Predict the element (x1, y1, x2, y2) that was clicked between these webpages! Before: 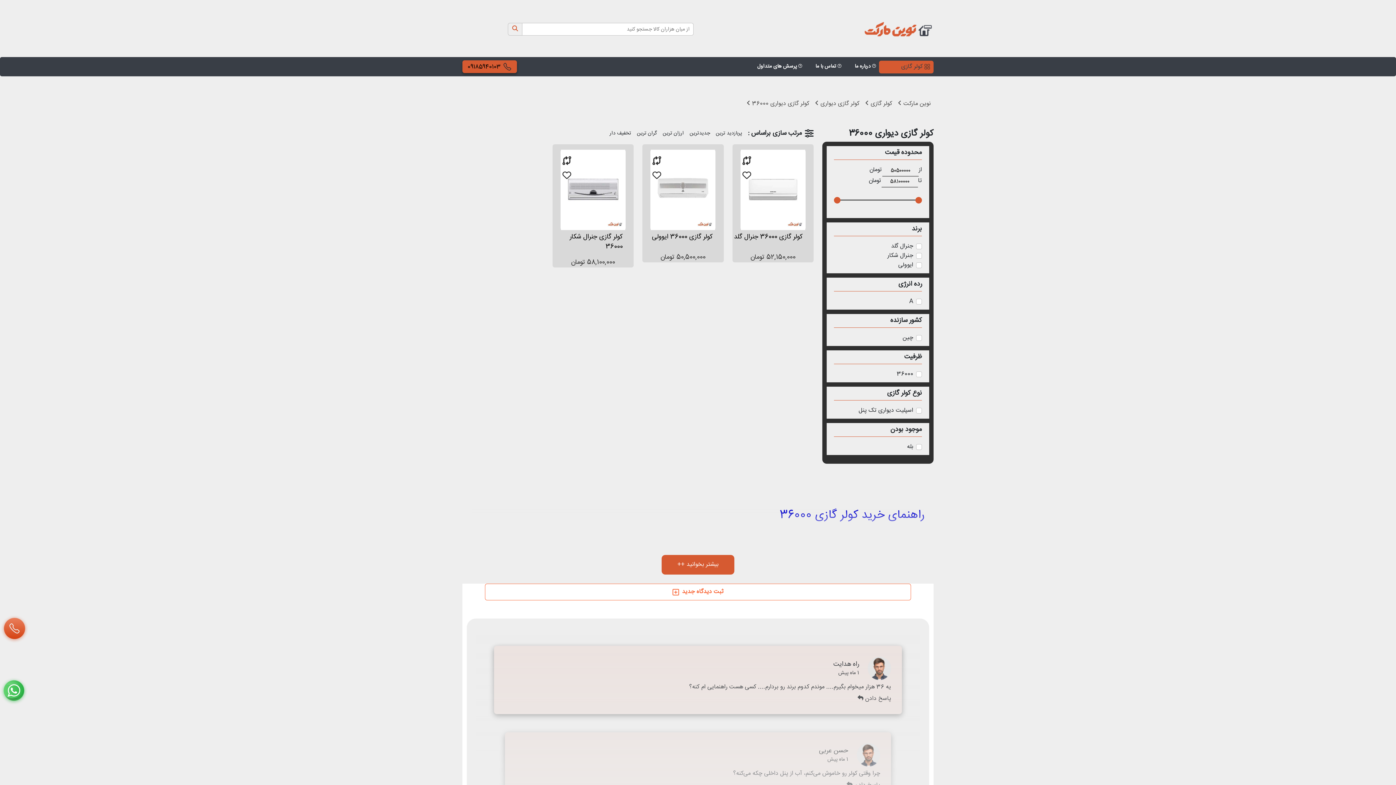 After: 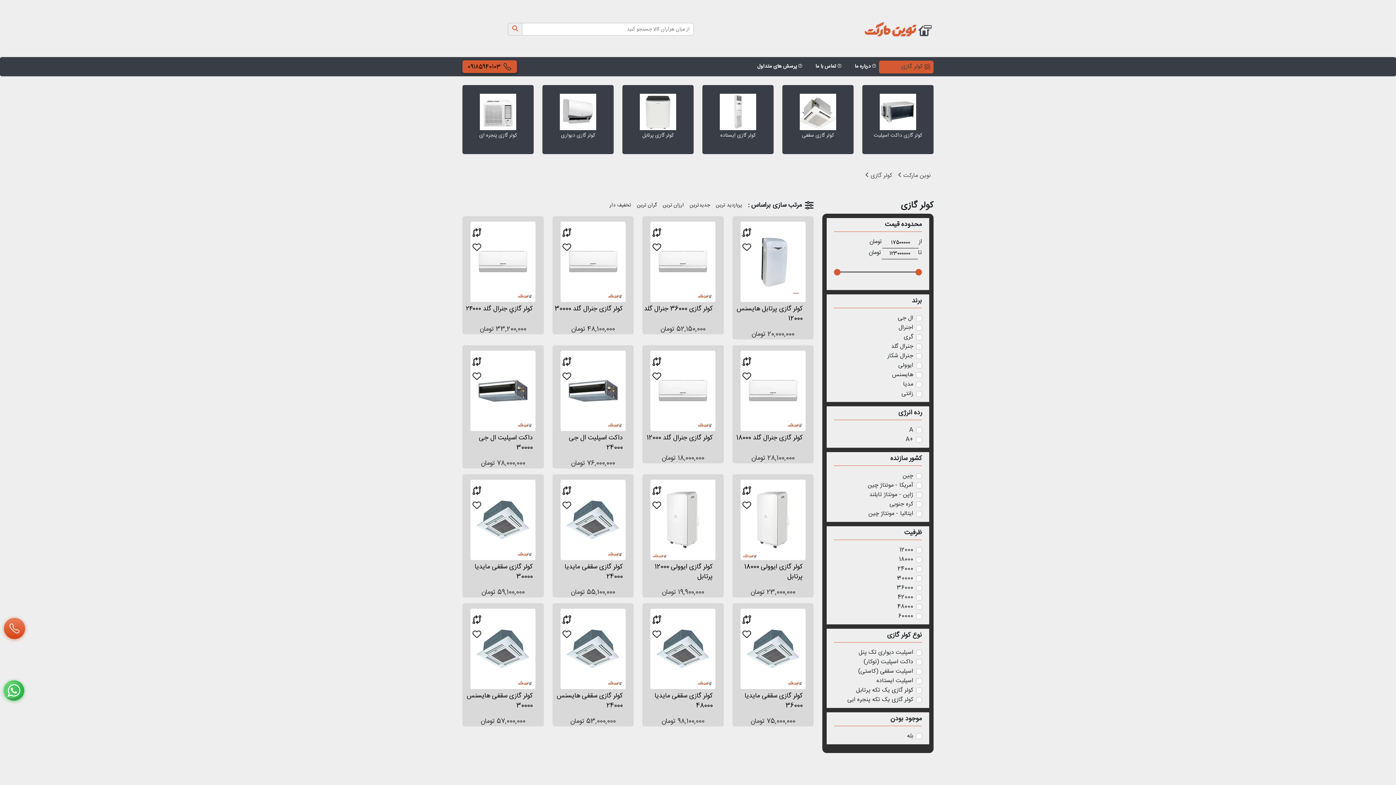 Action: bbox: (869, 99, 892, 108) label: کولر گازی 